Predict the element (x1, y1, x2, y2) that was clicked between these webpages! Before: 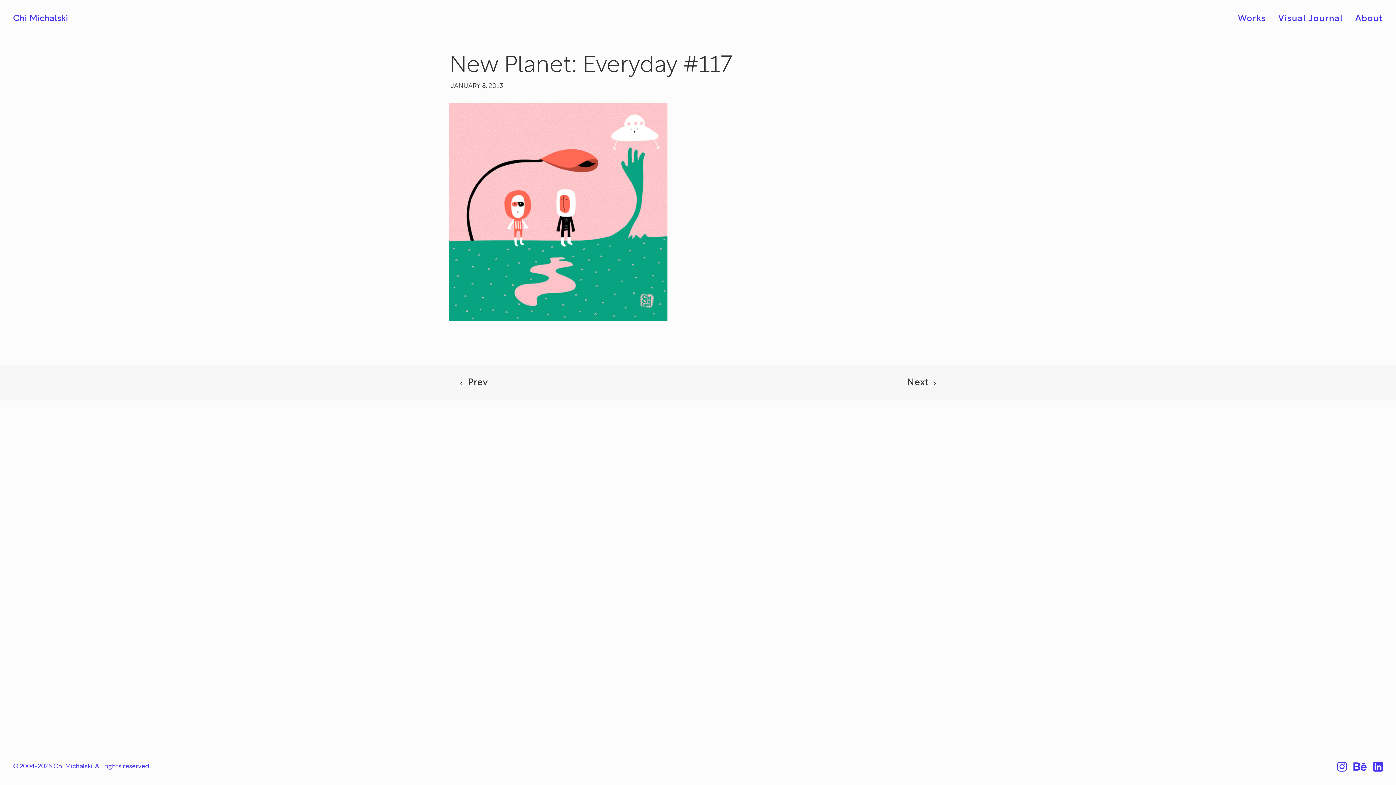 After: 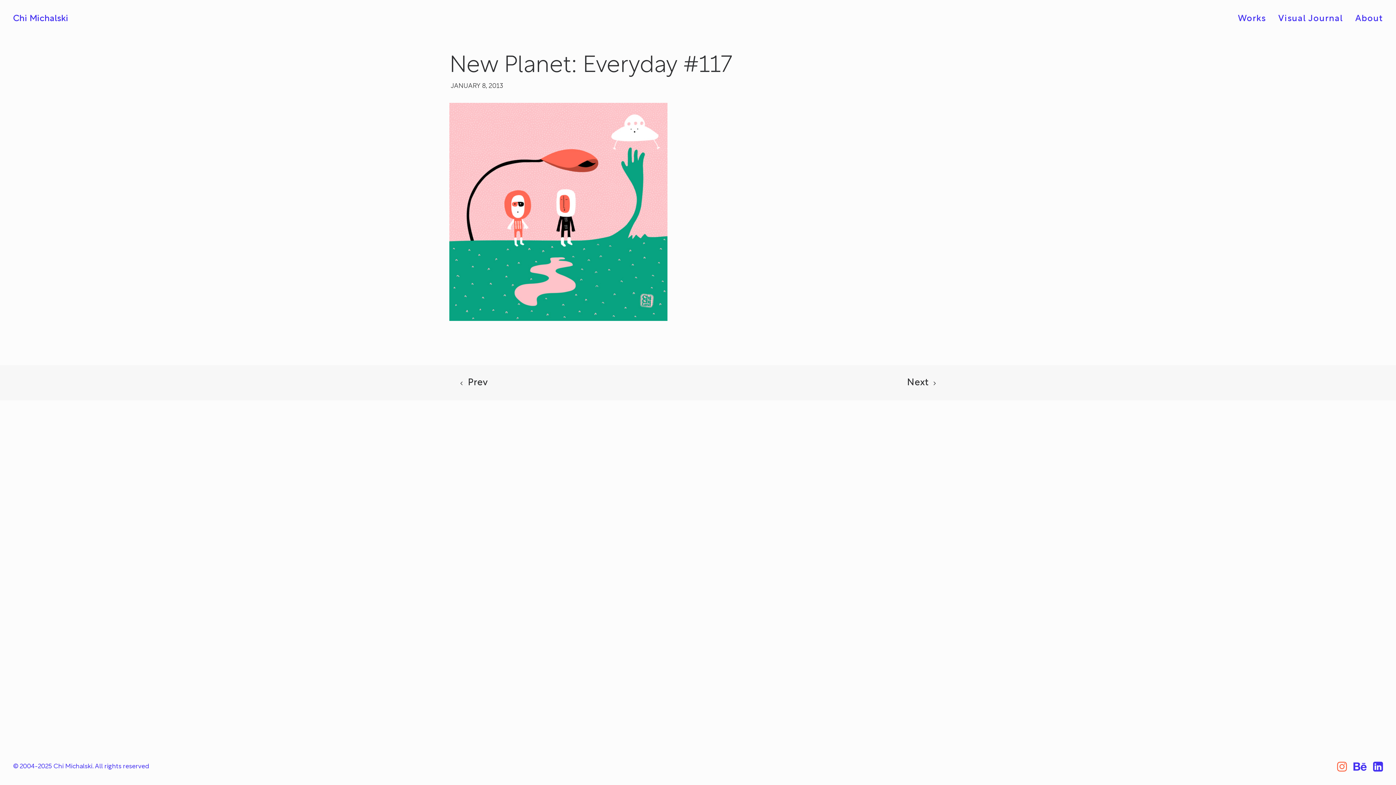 Action: bbox: (1337, 767, 1347, 773)